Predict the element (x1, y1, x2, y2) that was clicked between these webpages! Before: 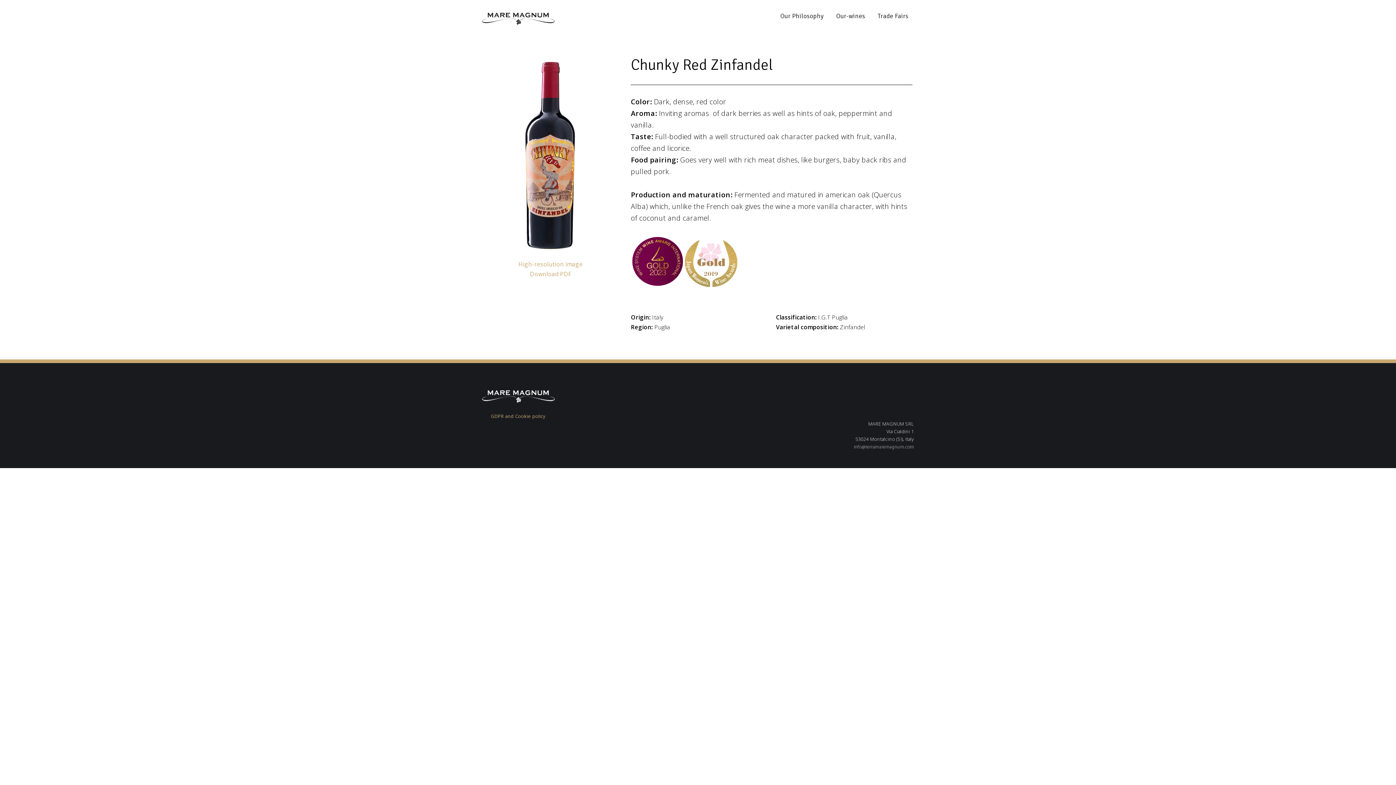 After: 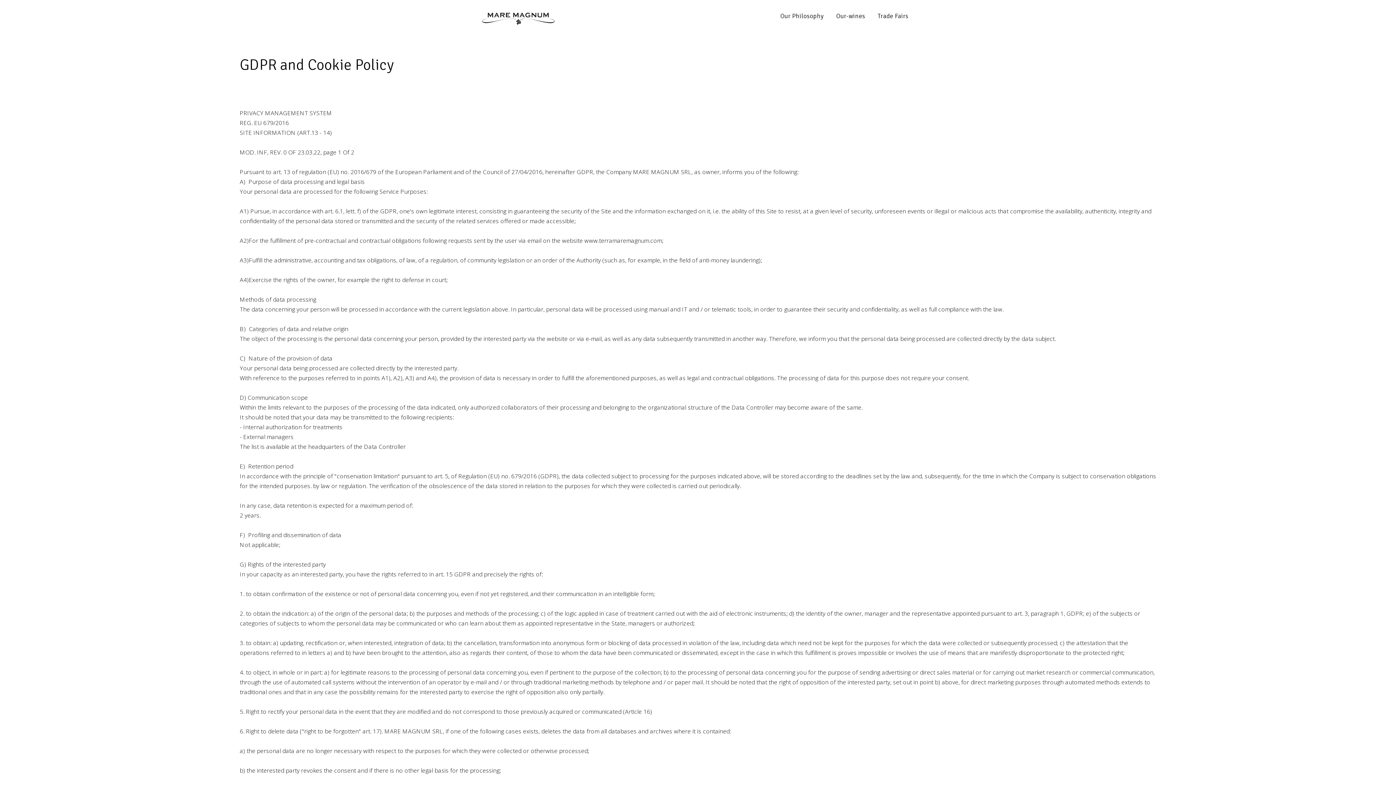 Action: label: GDPR and Cookie policy bbox: (490, 413, 545, 419)